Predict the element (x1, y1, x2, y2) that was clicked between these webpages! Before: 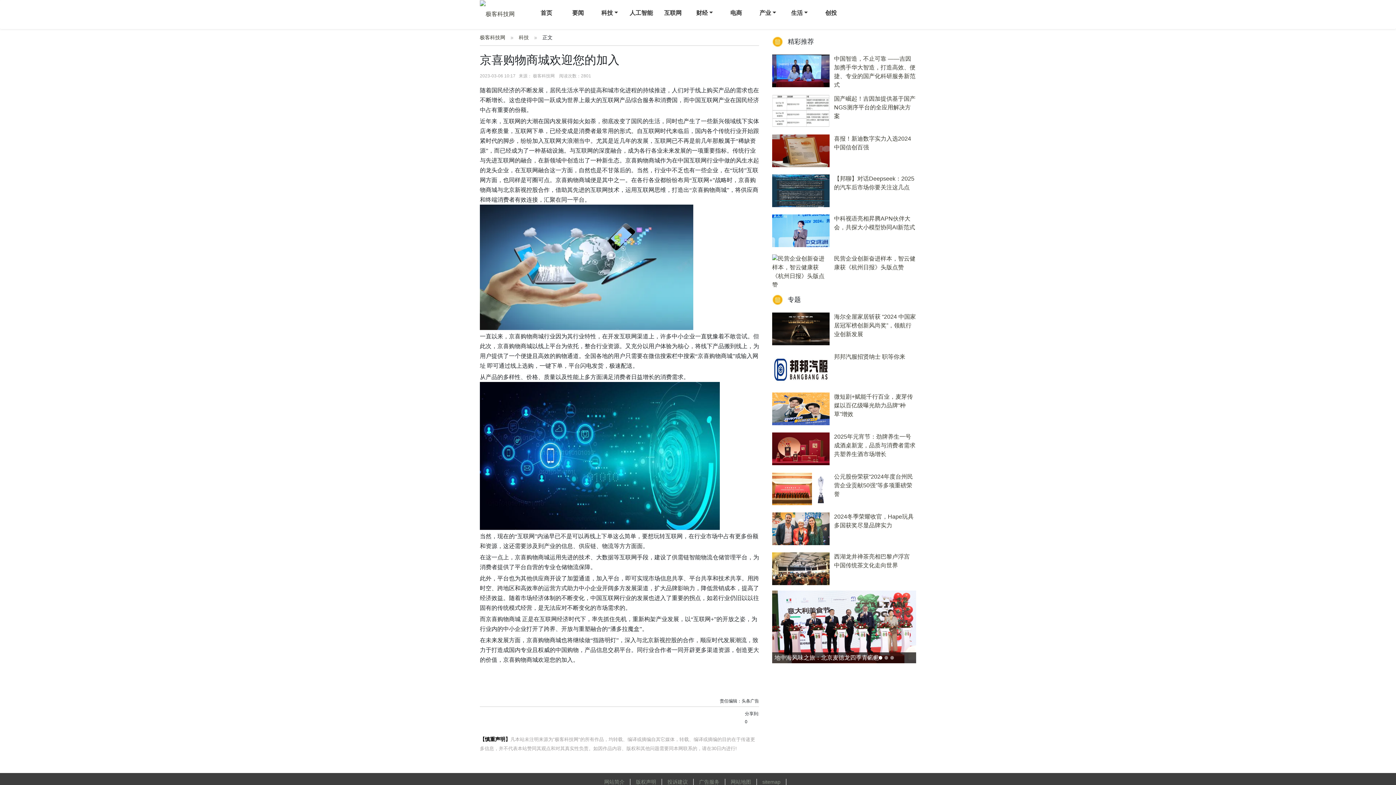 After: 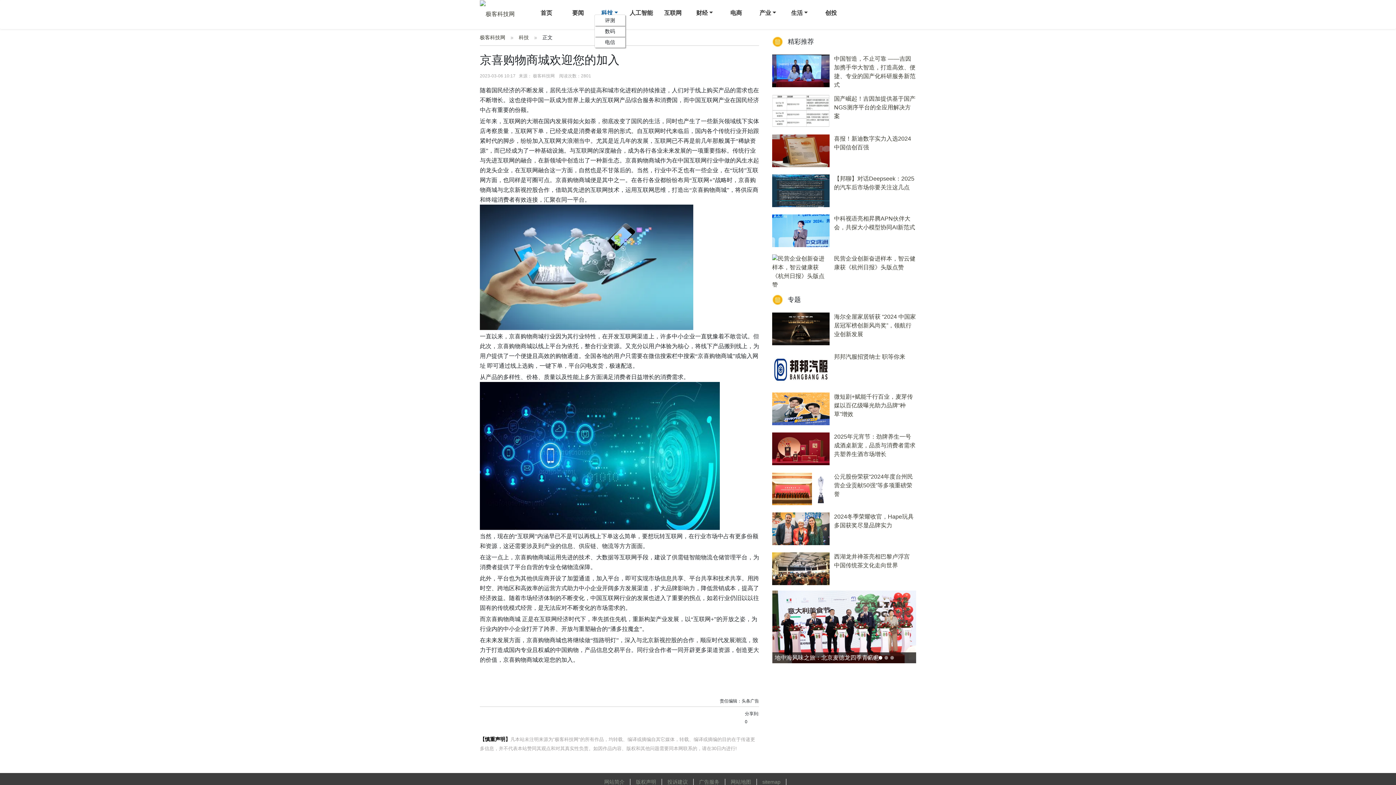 Action: bbox: (601, 9, 618, 16) label: 科技